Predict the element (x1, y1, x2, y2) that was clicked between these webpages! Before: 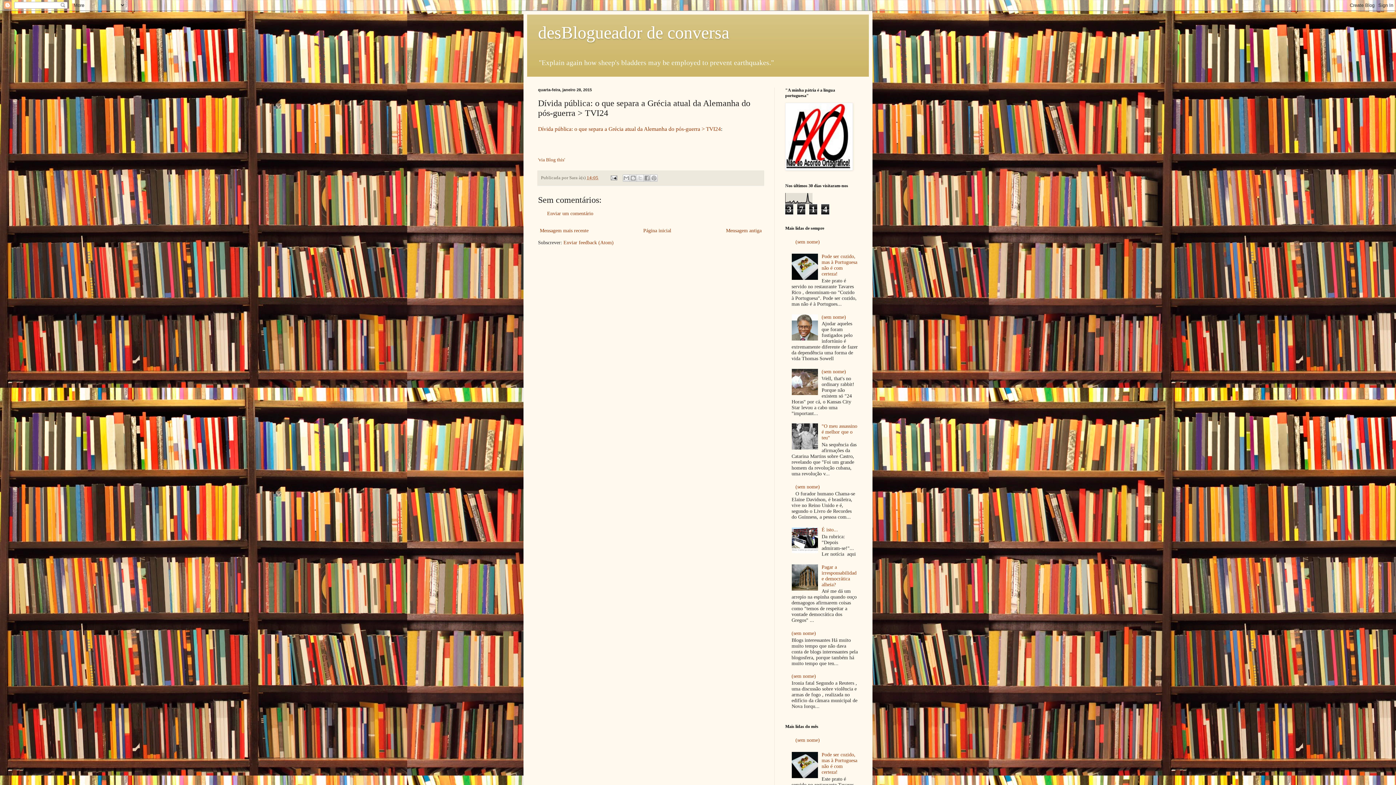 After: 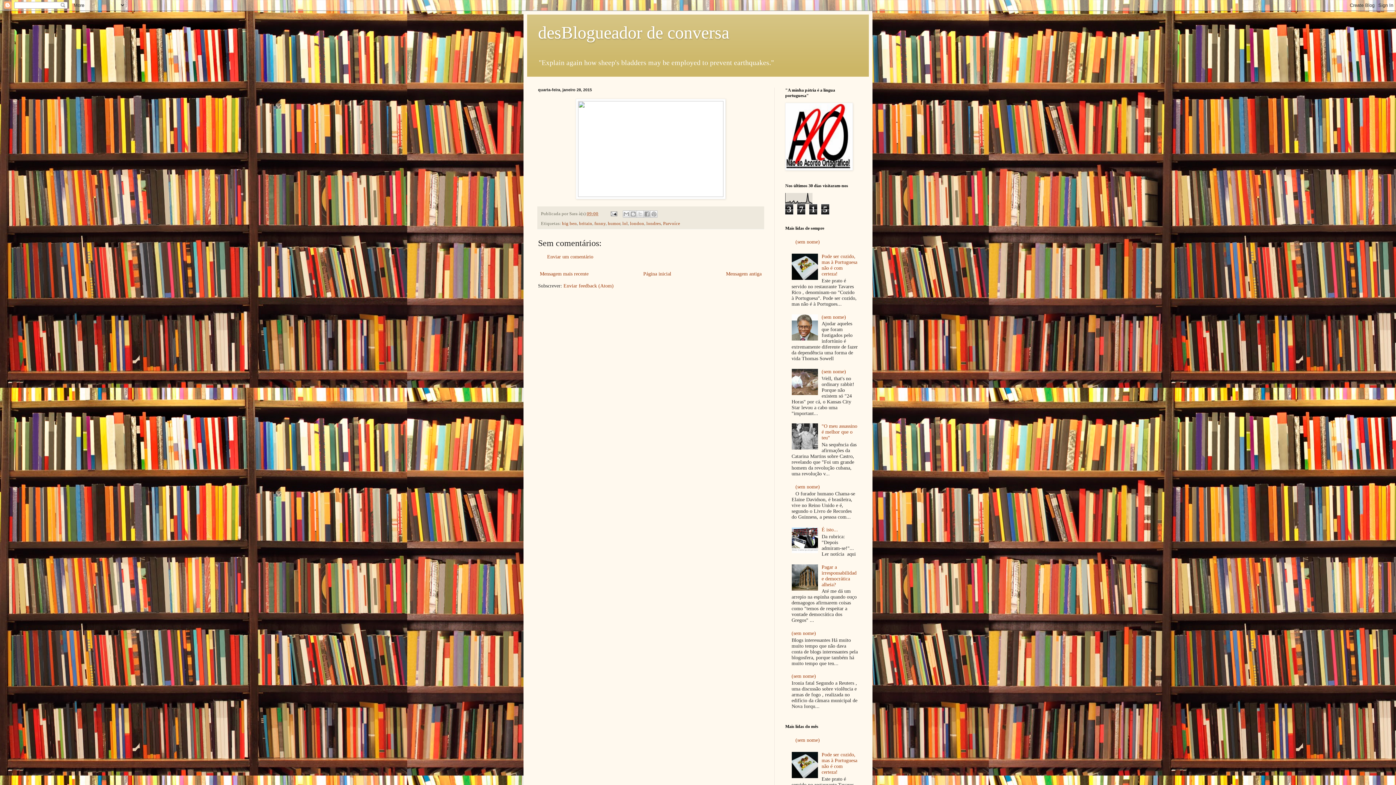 Action: bbox: (724, 226, 763, 235) label: Mensagem antiga